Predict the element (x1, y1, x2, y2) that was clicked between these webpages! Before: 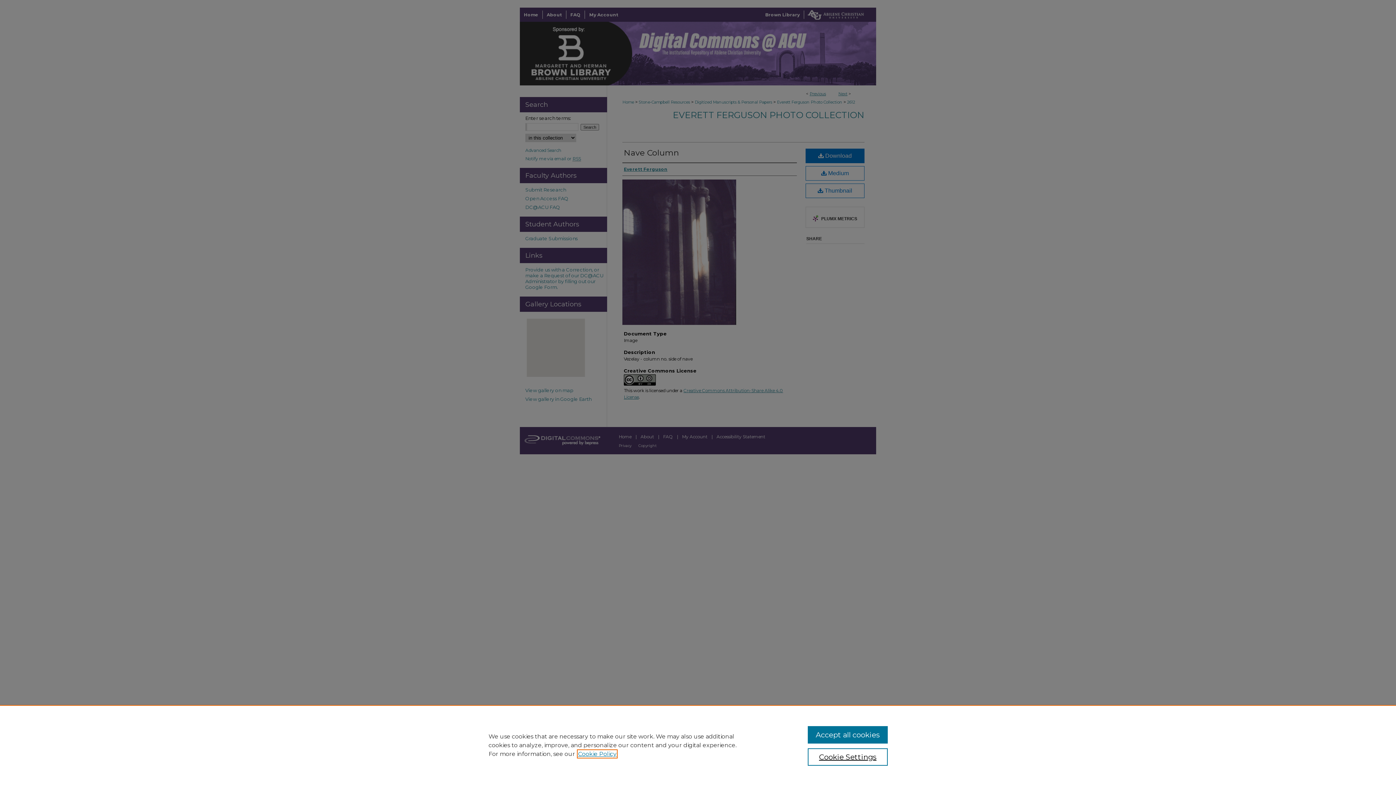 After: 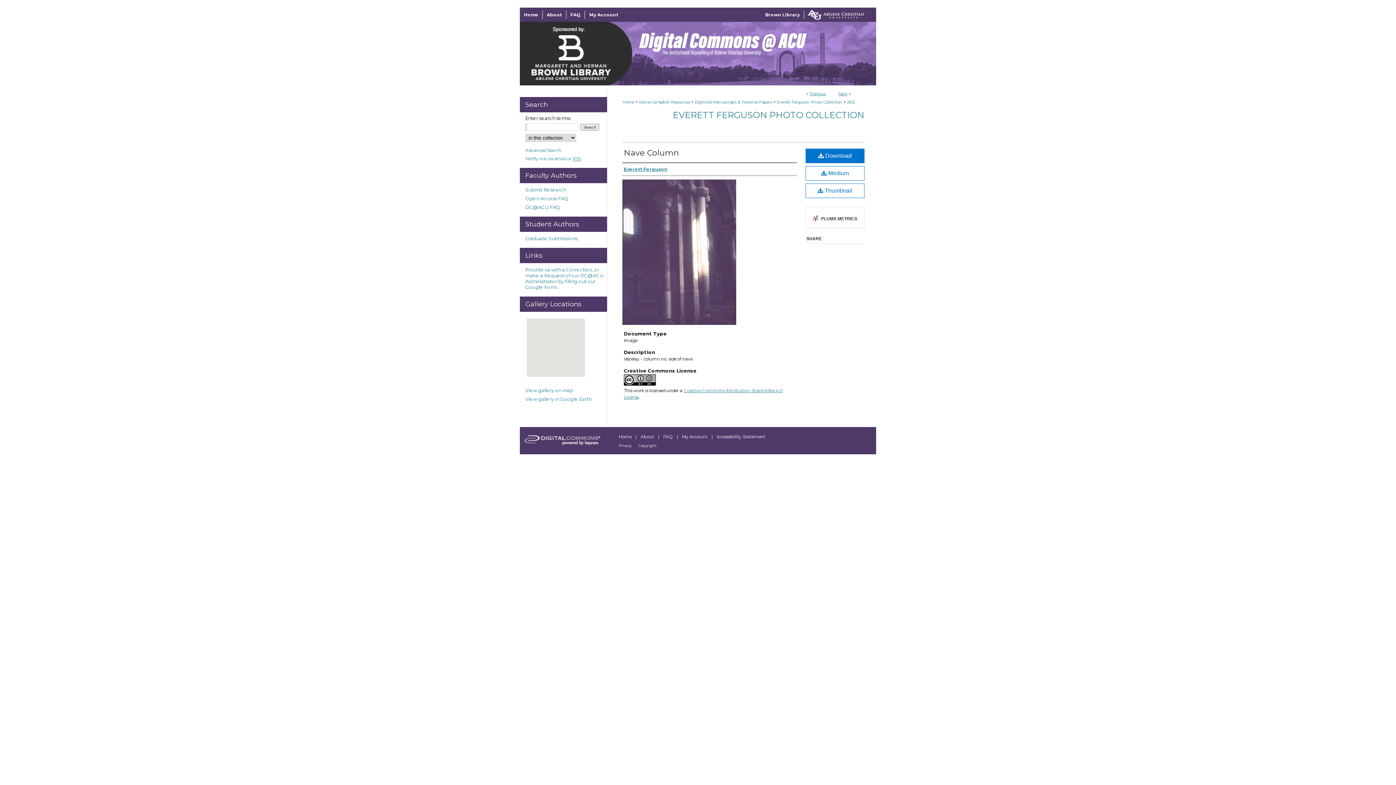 Action: label: Accept all cookies bbox: (807, 726, 887, 744)